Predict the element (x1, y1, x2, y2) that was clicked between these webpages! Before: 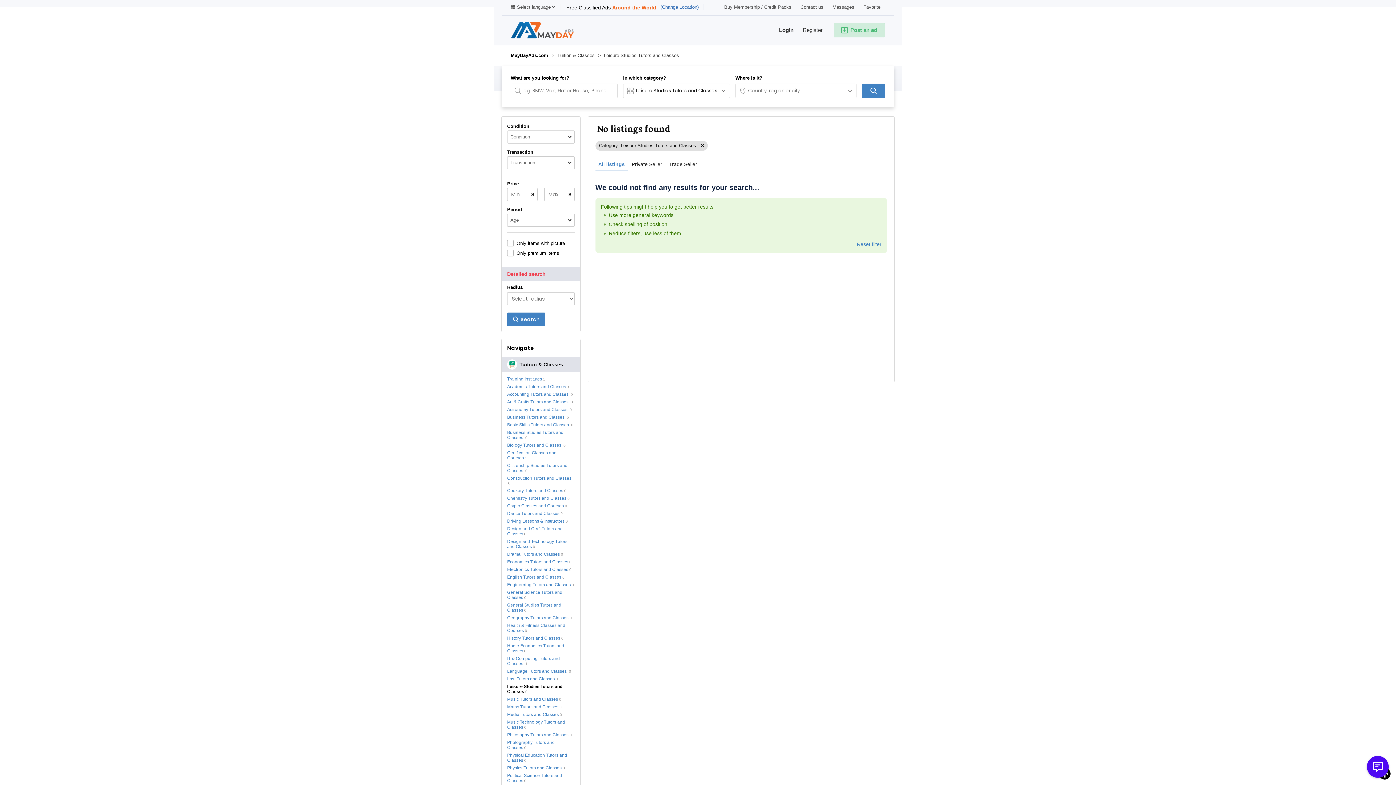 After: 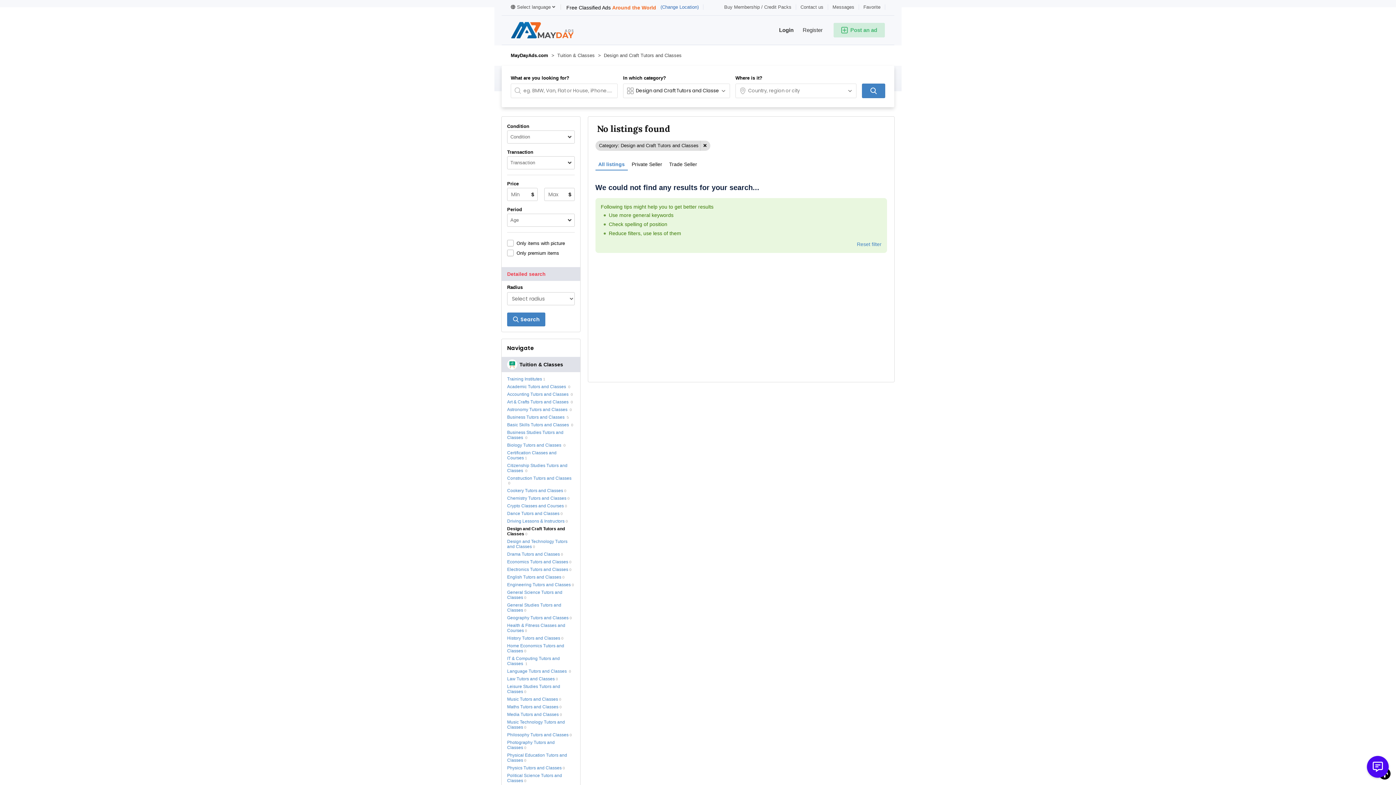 Action: label: Design and Craft Tutors and Classes0 bbox: (507, 526, 574, 537)